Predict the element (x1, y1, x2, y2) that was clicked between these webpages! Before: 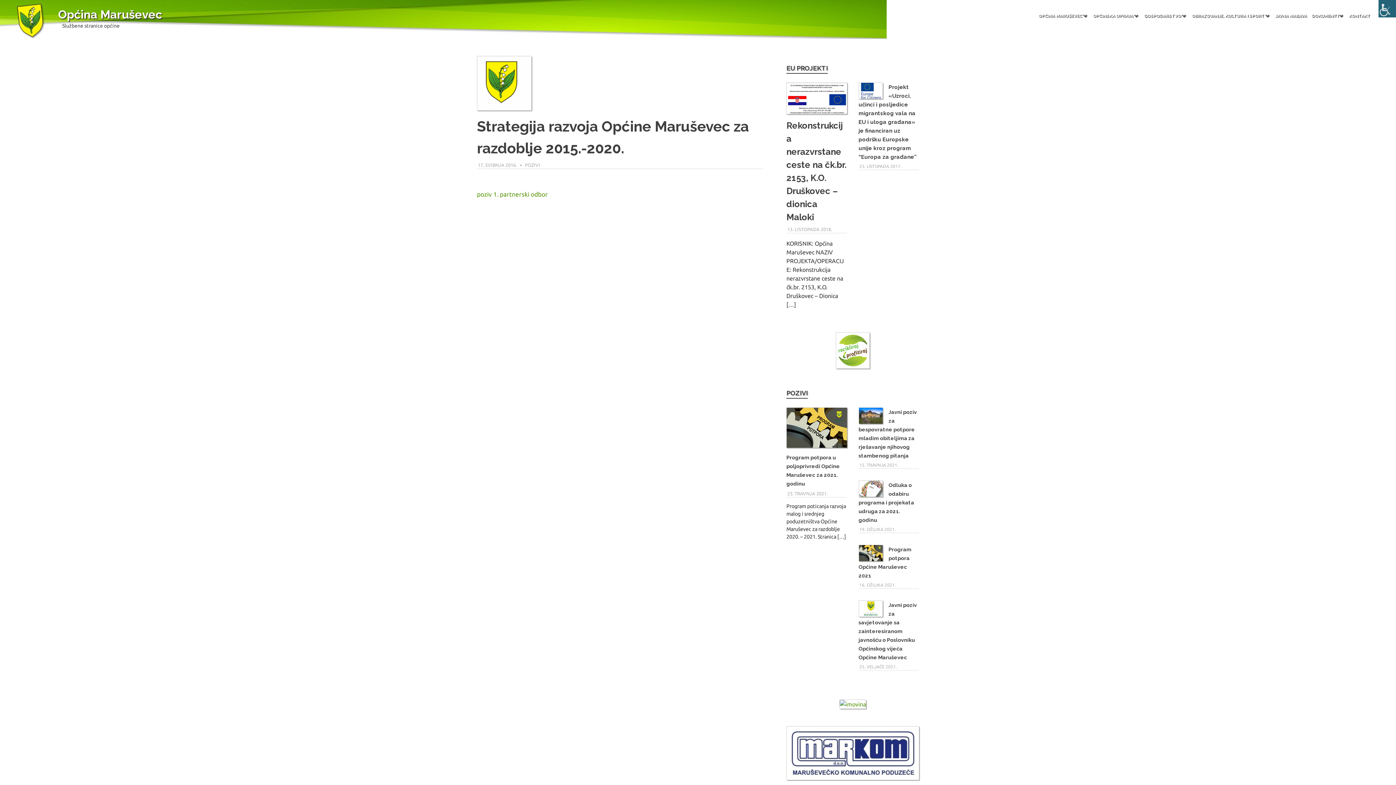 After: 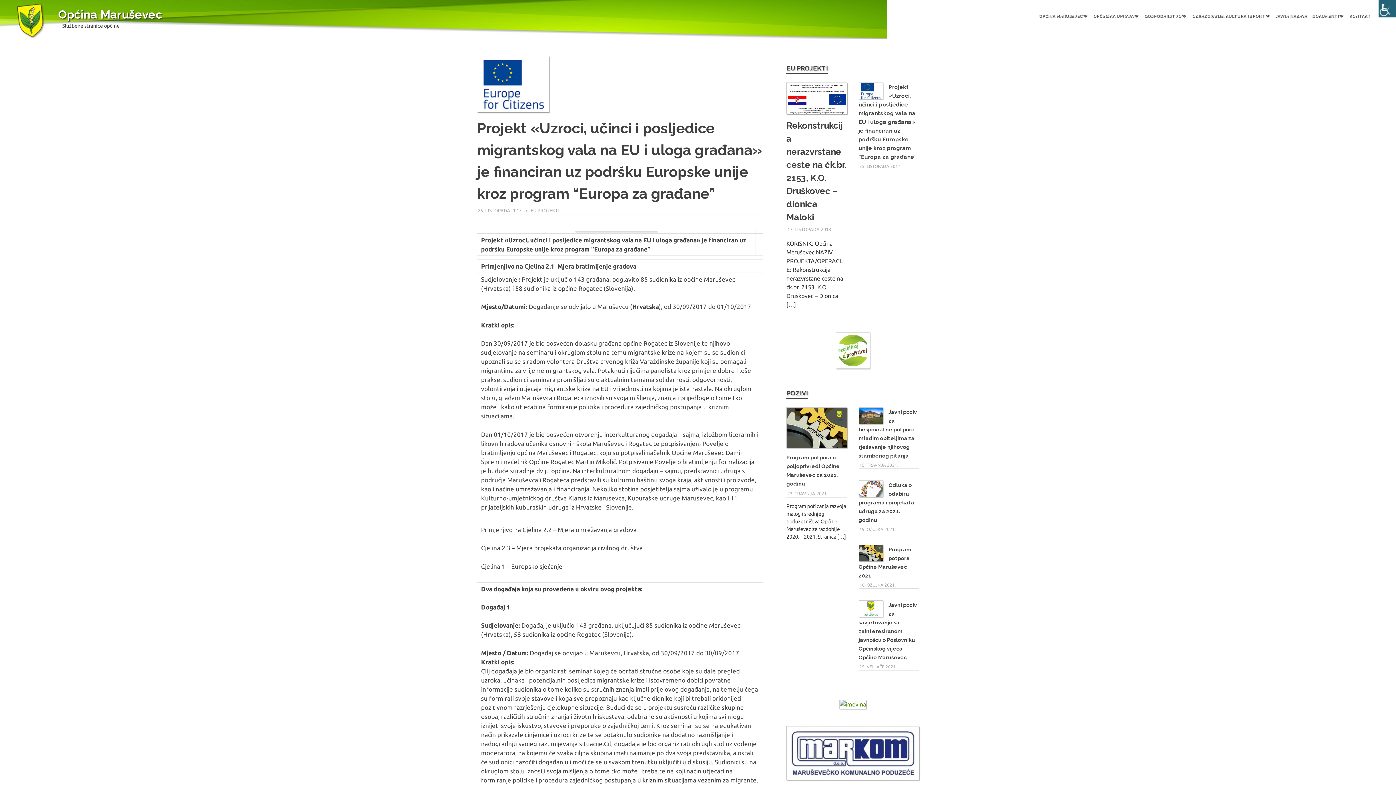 Action: label: 25. LISTOPADA 2017. bbox: (859, 164, 901, 168)